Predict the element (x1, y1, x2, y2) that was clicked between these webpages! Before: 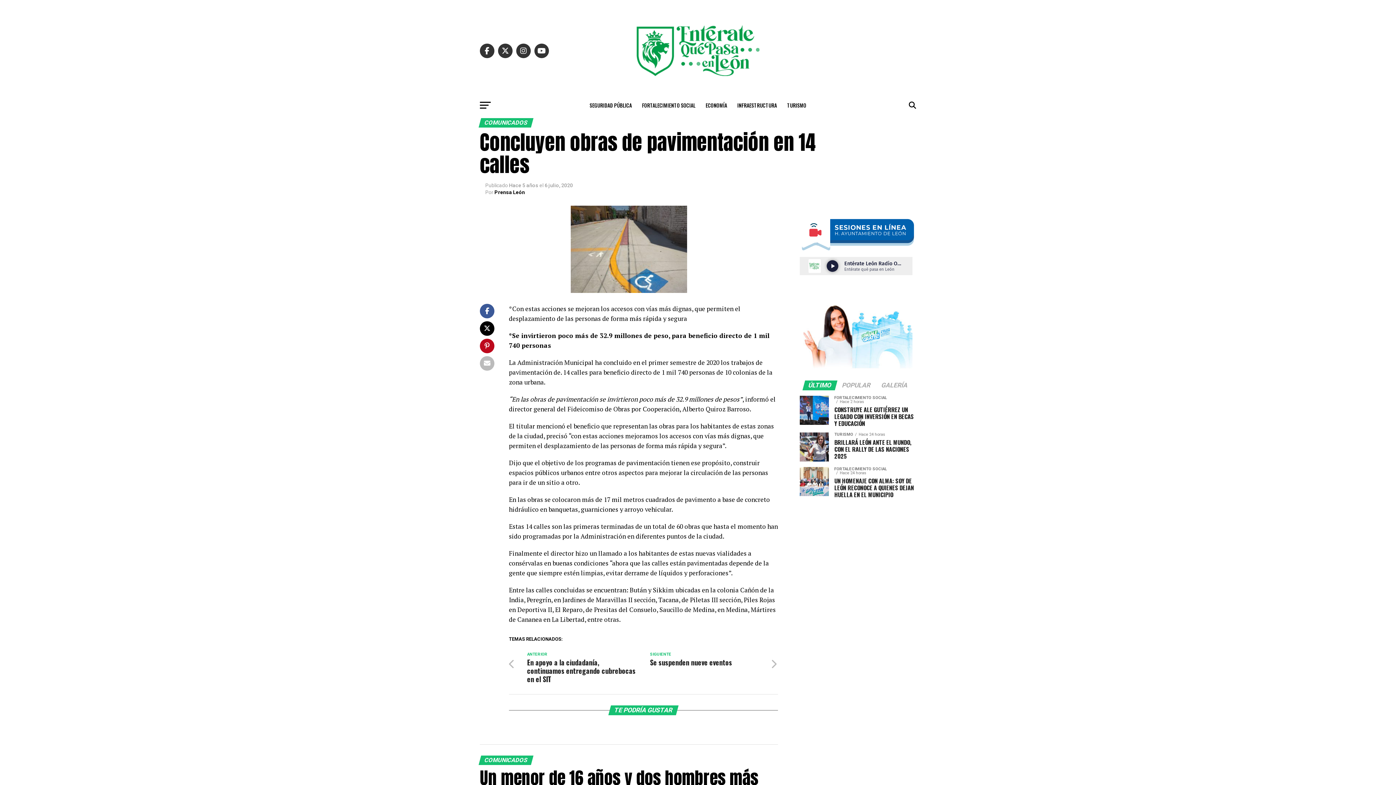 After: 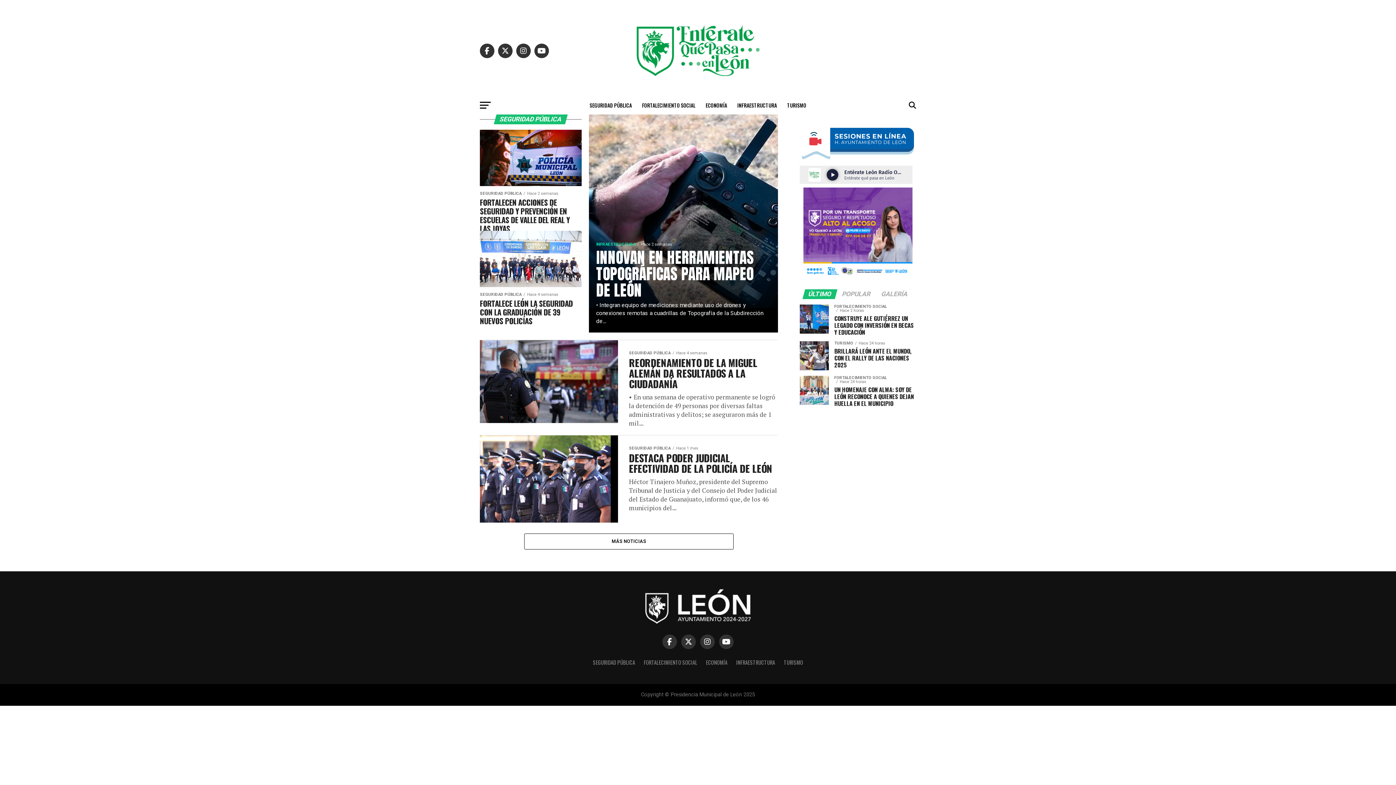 Action: label: SEGURIDAD PÚBLICA bbox: (585, 96, 636, 114)